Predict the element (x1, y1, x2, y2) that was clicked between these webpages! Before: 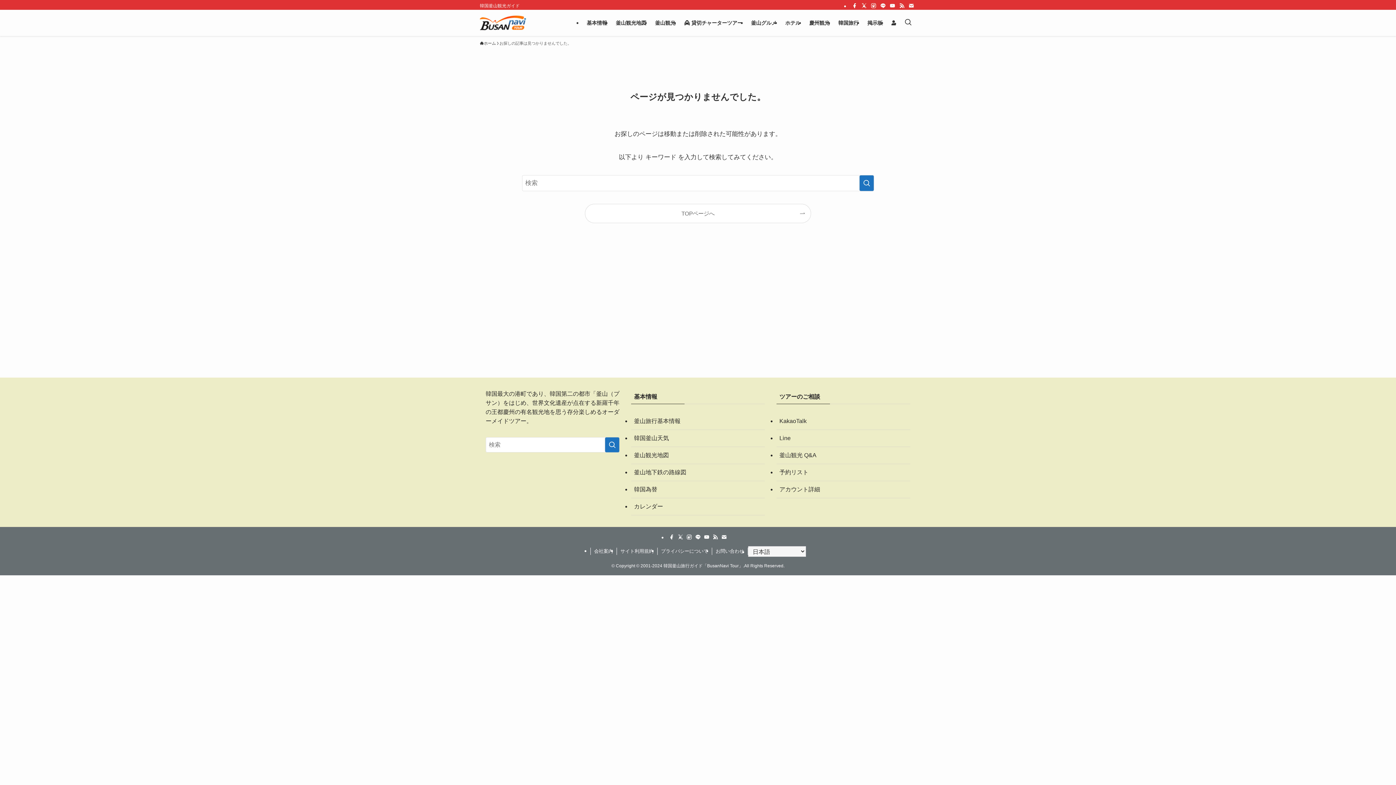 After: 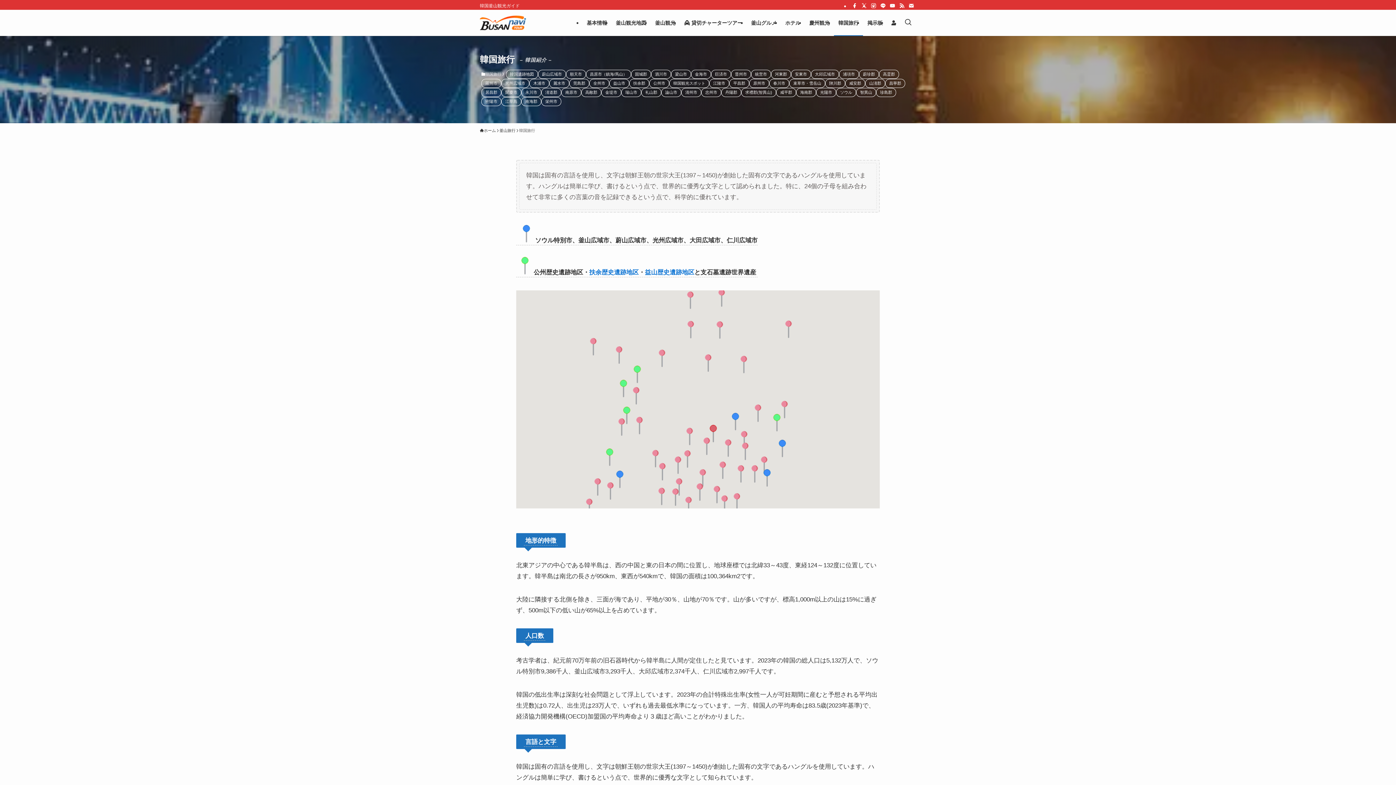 Action: bbox: (834, 9, 863, 36) label: 韓国旅行